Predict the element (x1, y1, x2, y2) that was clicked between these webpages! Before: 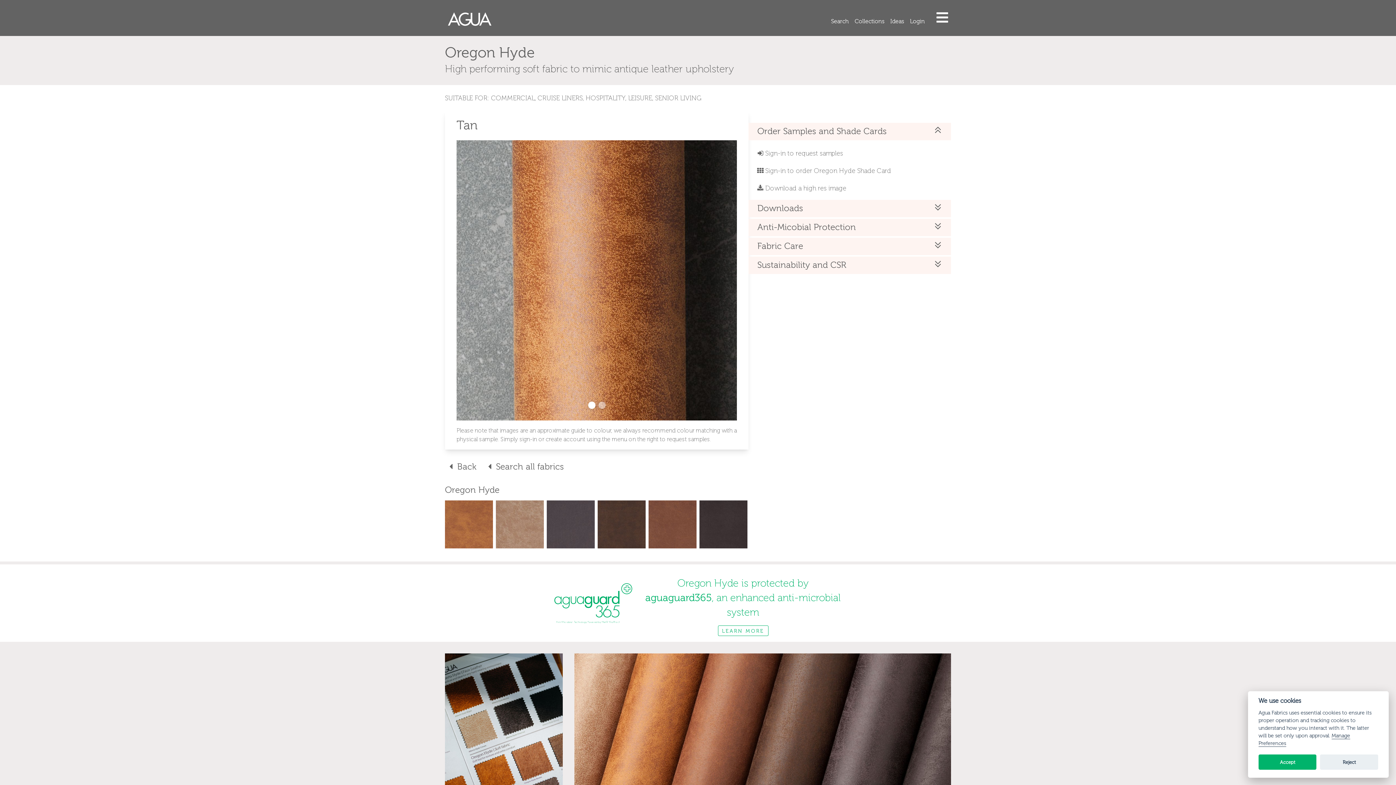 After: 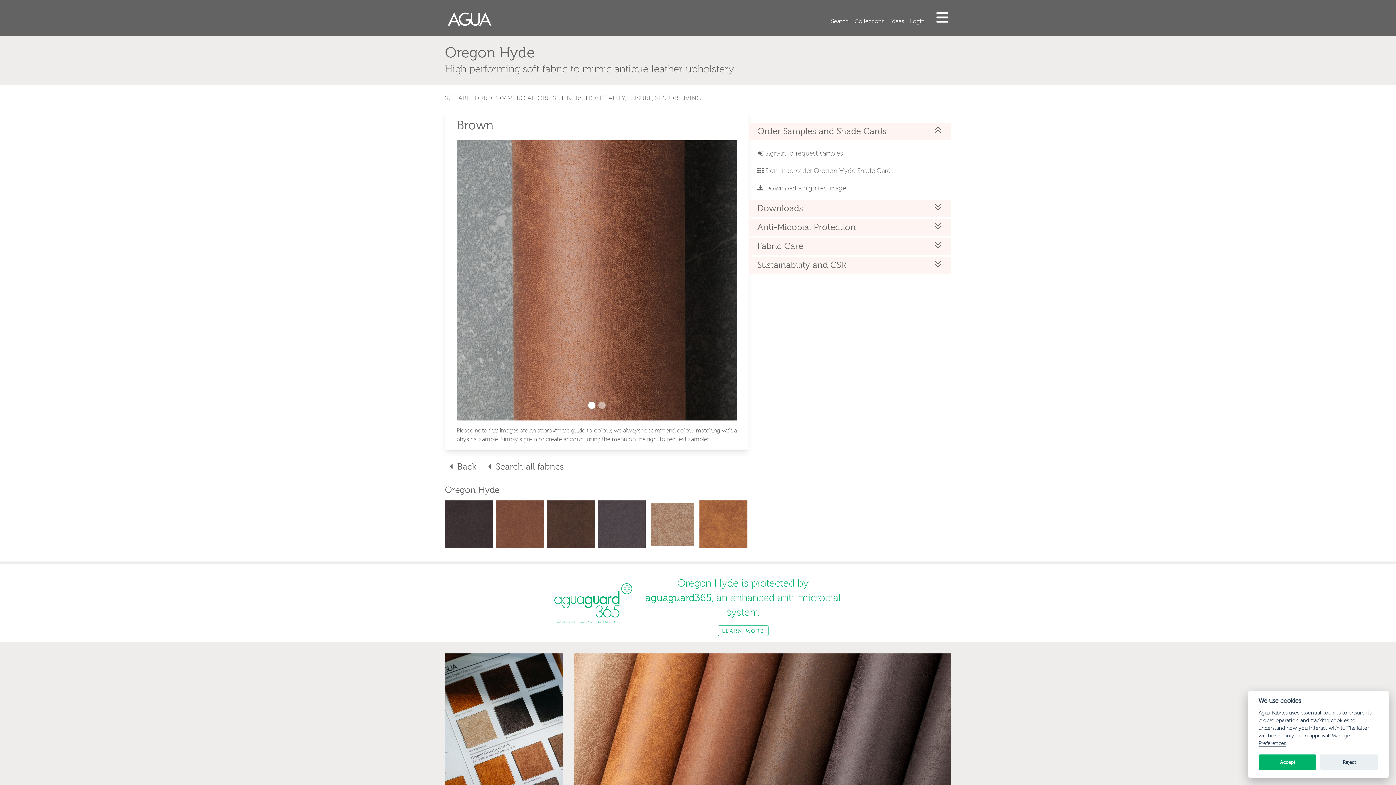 Action: bbox: (647, 499, 698, 550)